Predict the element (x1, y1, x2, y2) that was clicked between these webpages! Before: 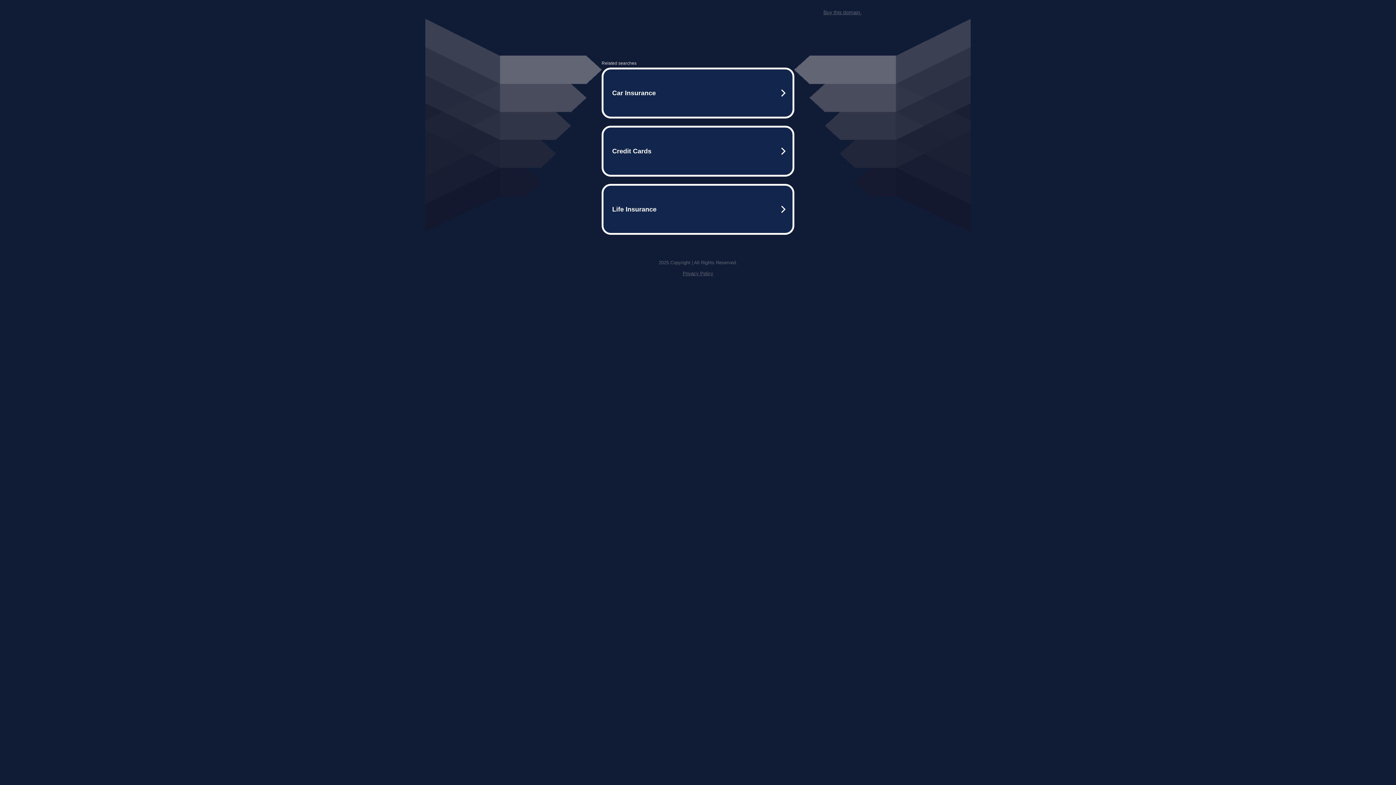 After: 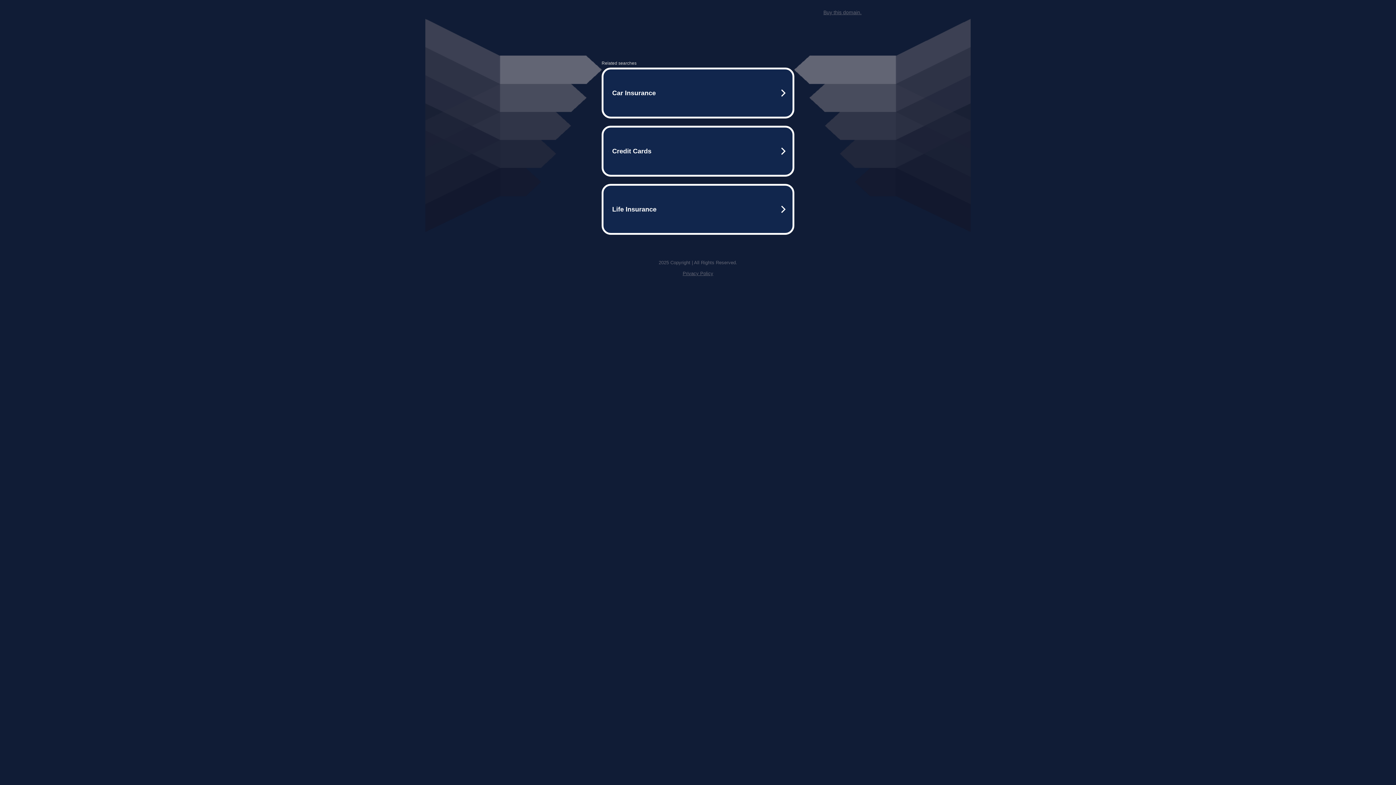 Action: label: Privacy Policy bbox: (682, 270, 713, 276)